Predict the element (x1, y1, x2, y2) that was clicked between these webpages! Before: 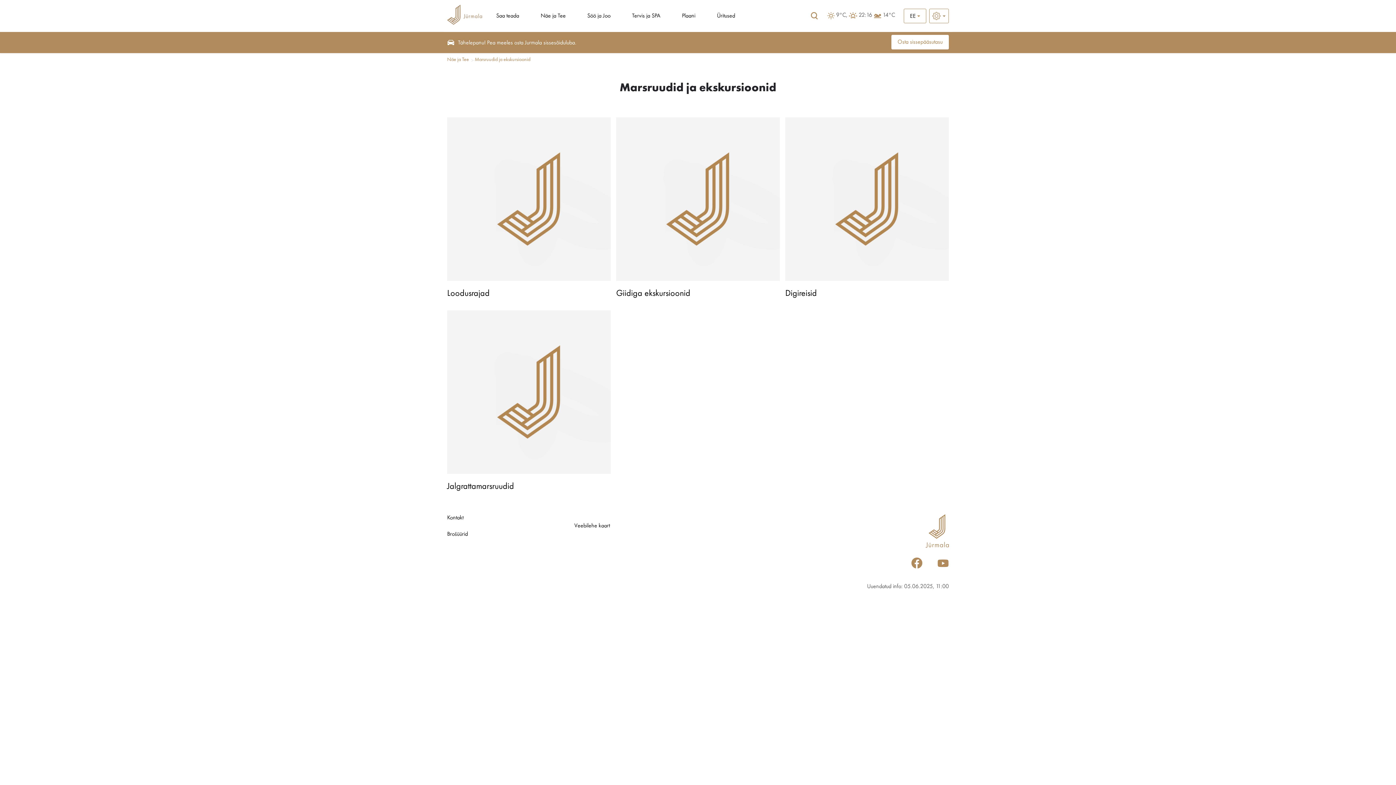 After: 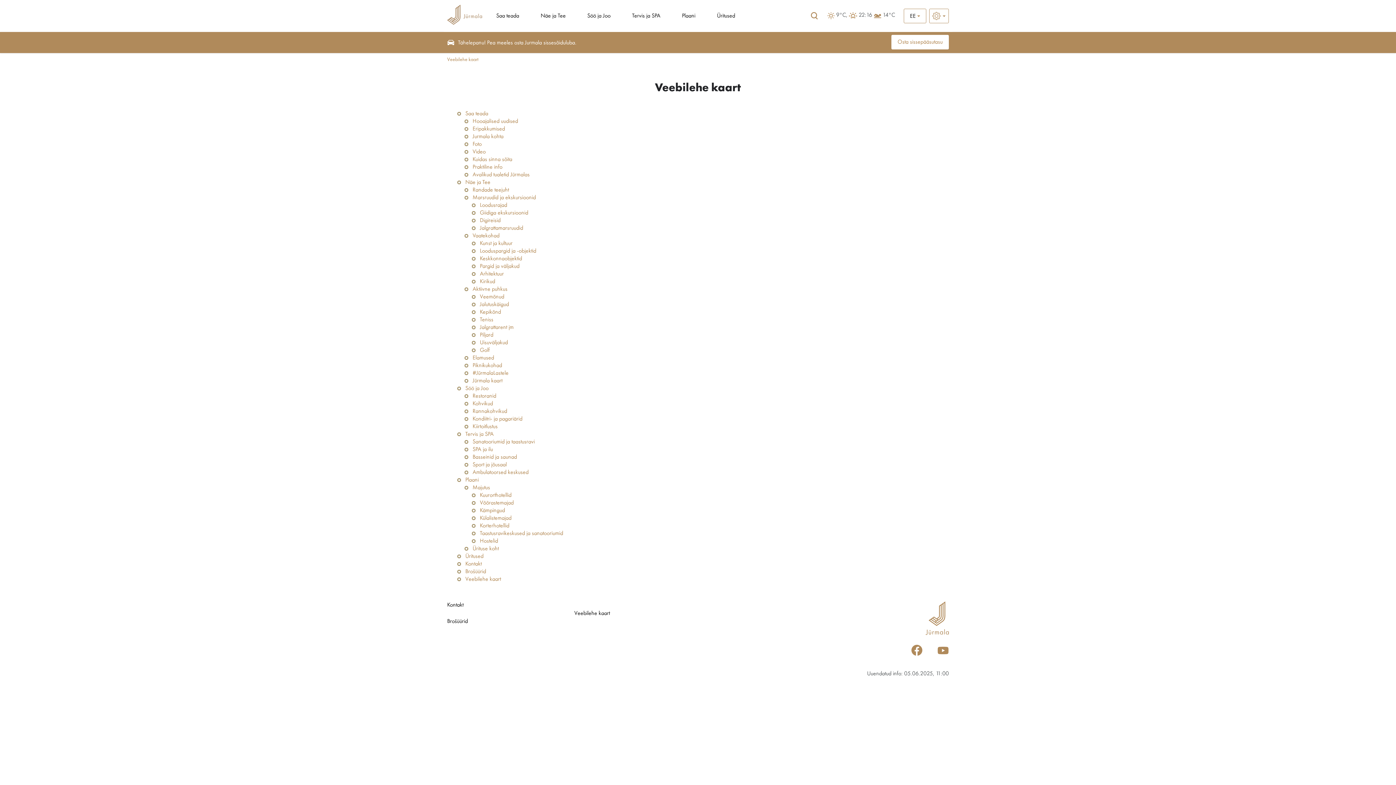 Action: label: Veebilehe kaart bbox: (574, 523, 610, 529)